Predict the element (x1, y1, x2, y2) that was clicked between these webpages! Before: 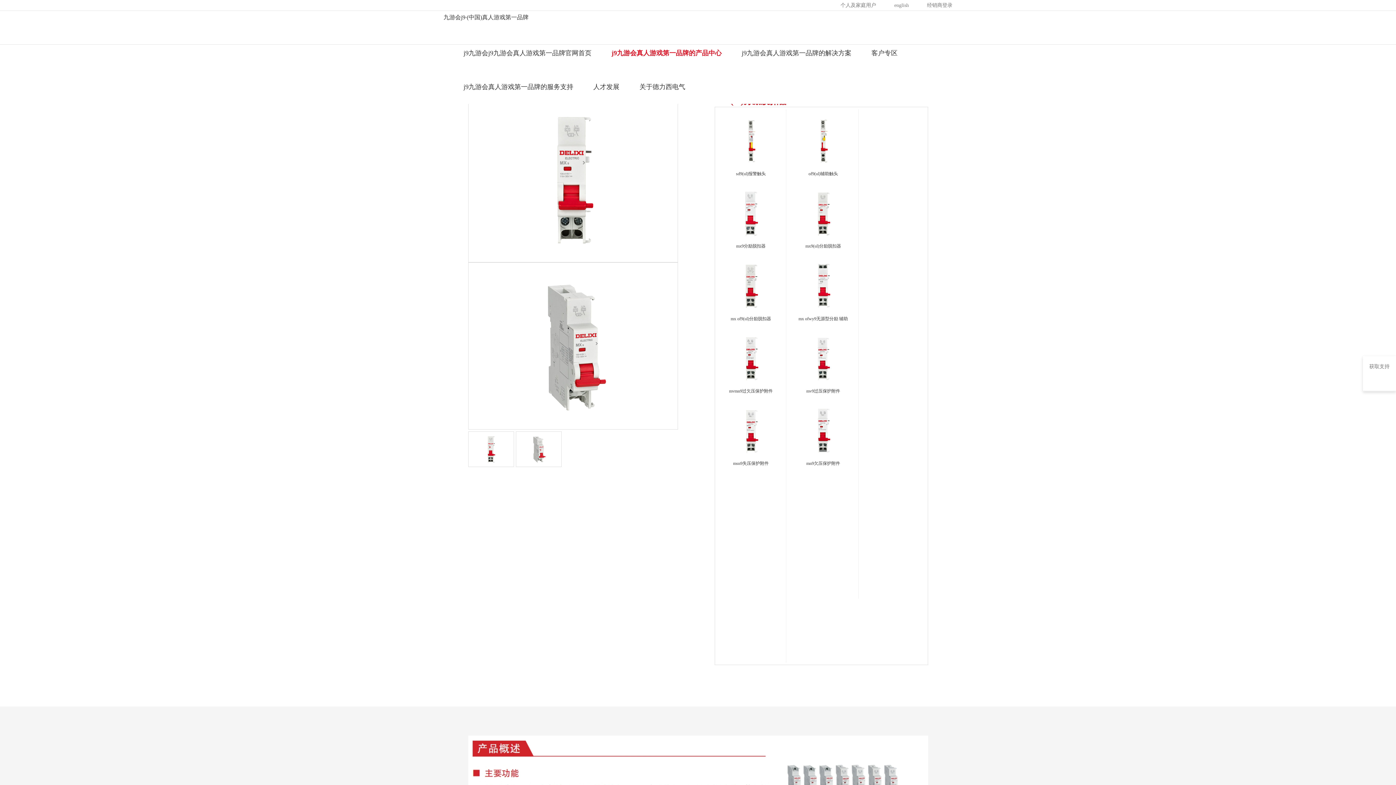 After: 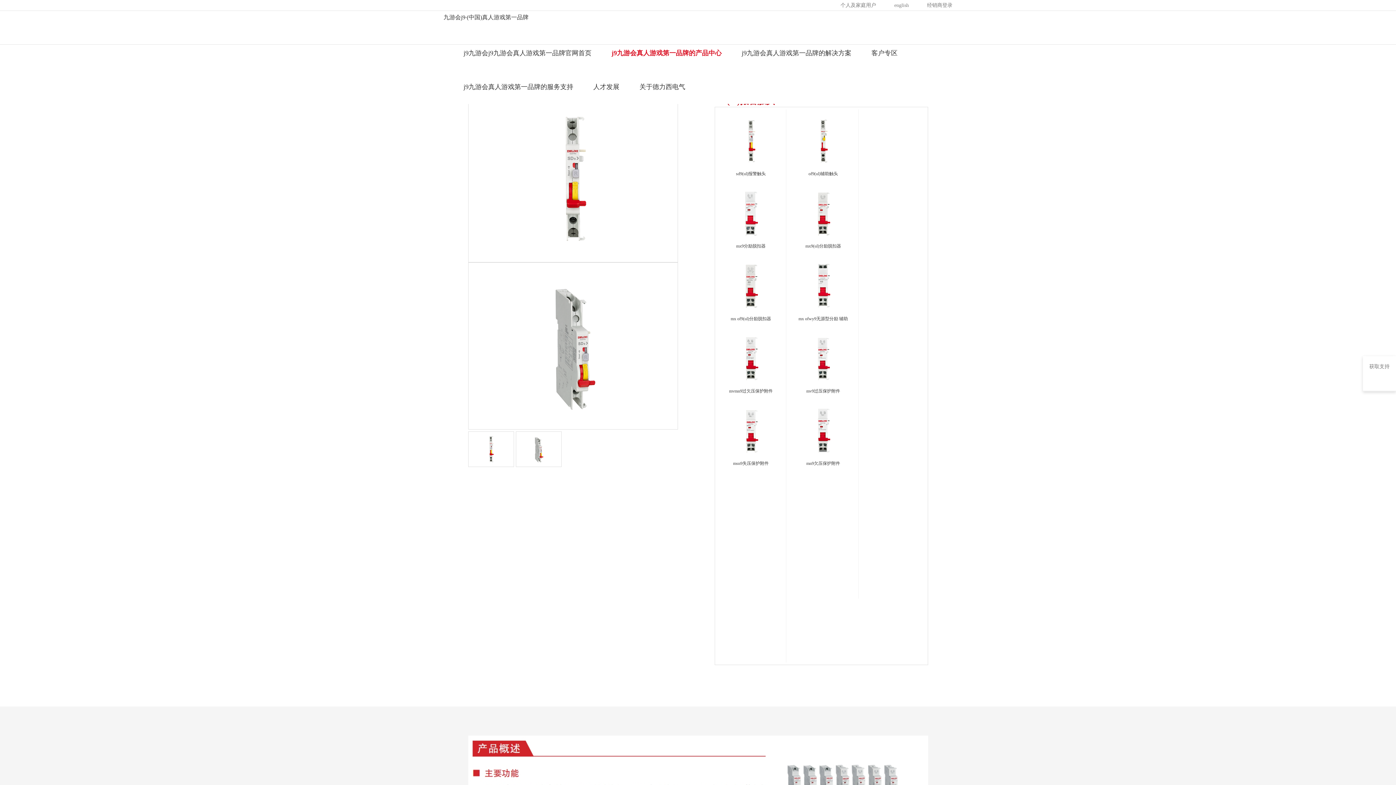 Action: bbox: (736, 171, 765, 176) label: sd9(ul)报警触头